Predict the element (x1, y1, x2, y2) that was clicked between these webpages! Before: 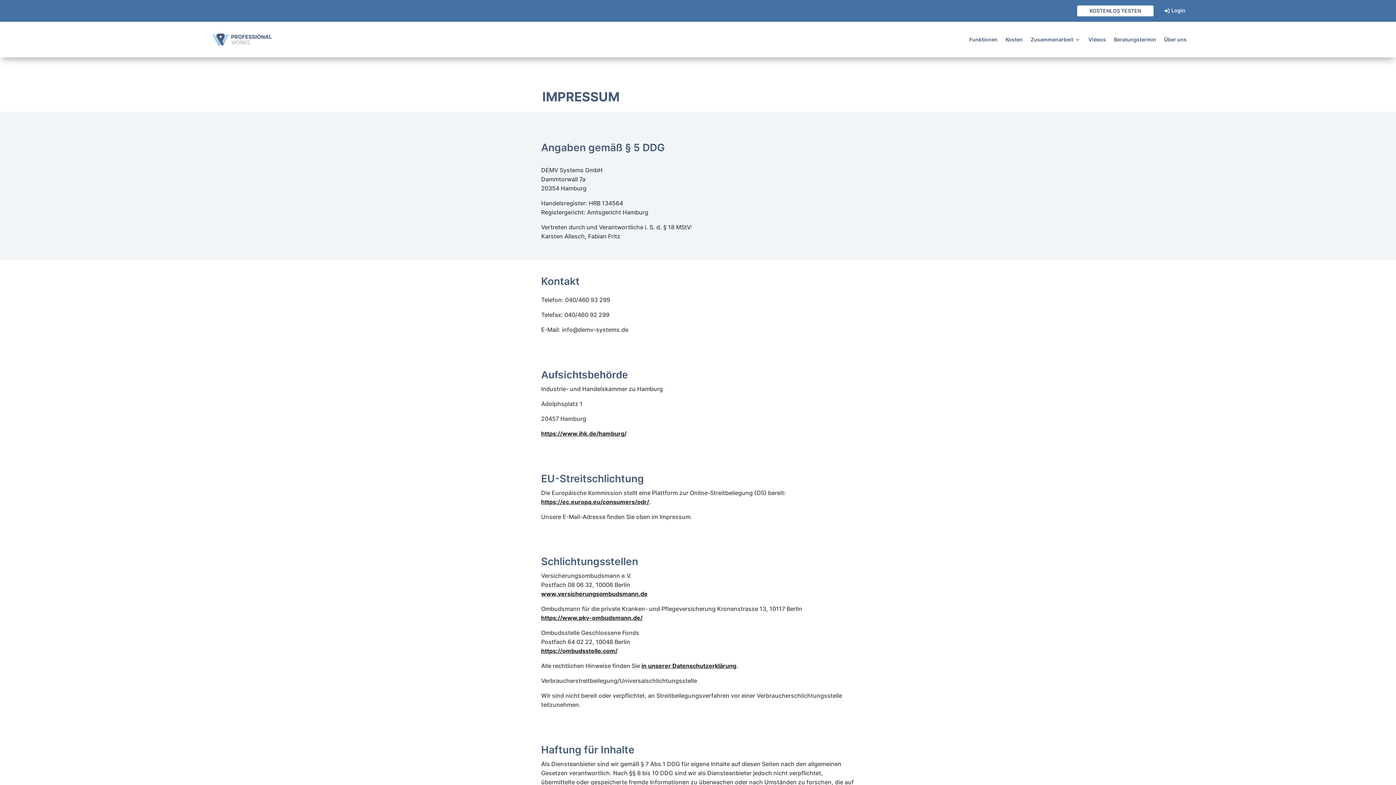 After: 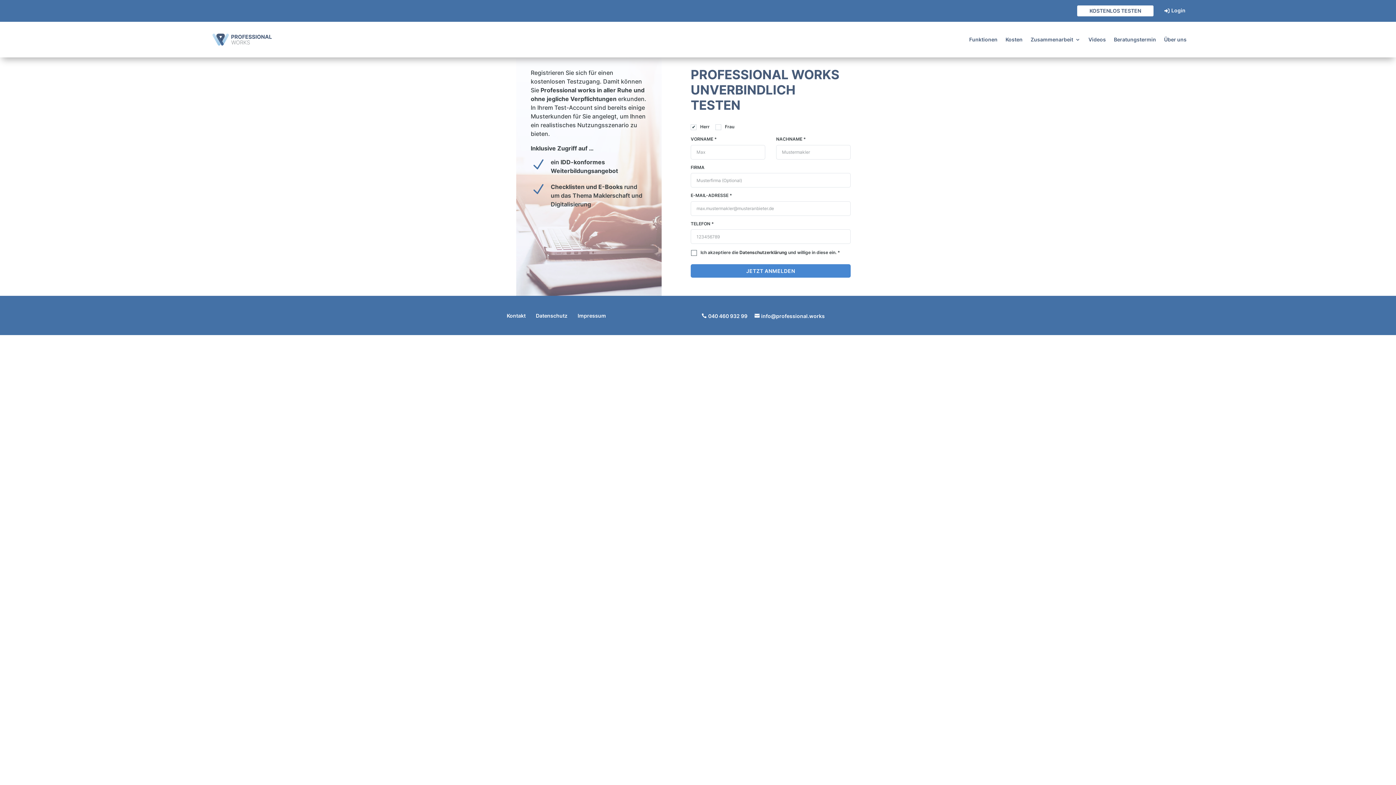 Action: bbox: (1077, 5, 1153, 16) label: KOSTENLOS TESTEN